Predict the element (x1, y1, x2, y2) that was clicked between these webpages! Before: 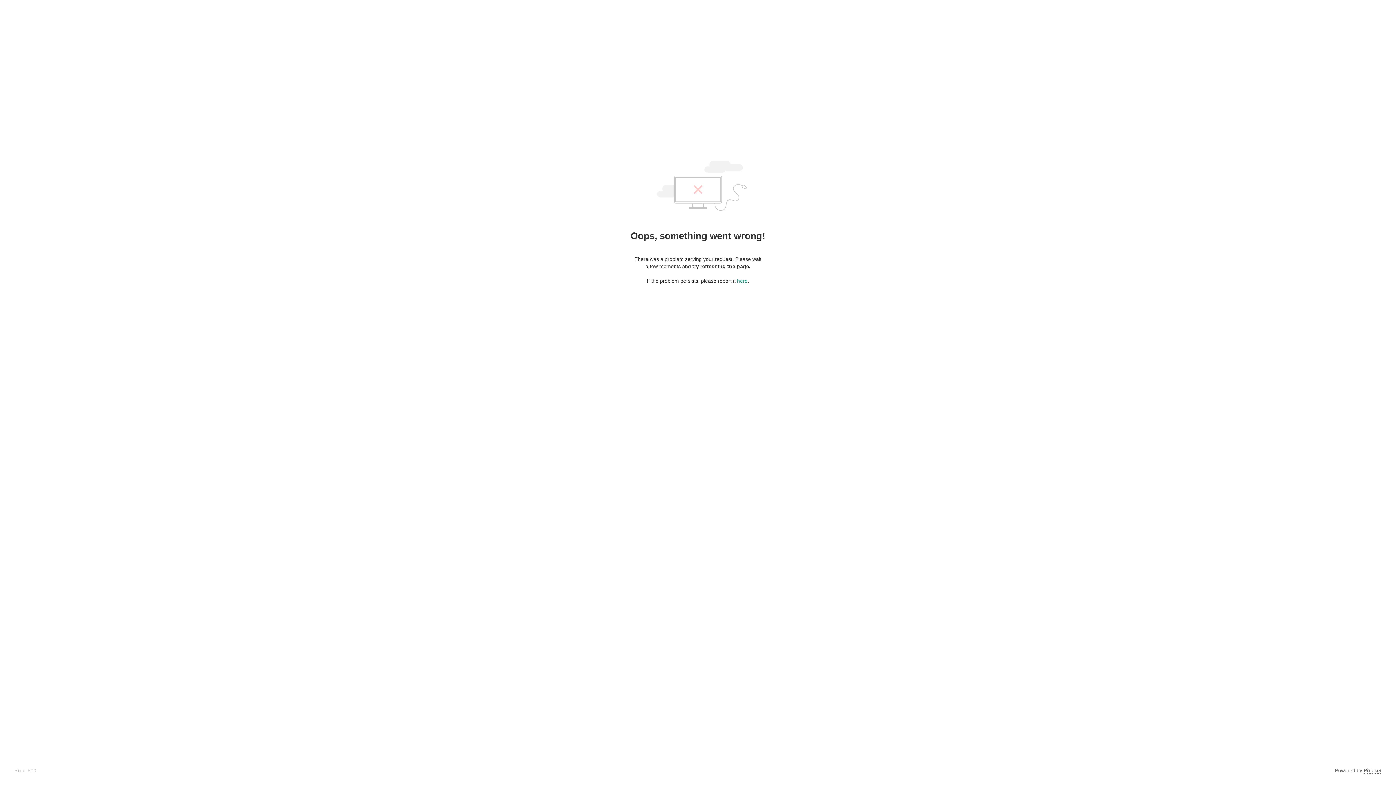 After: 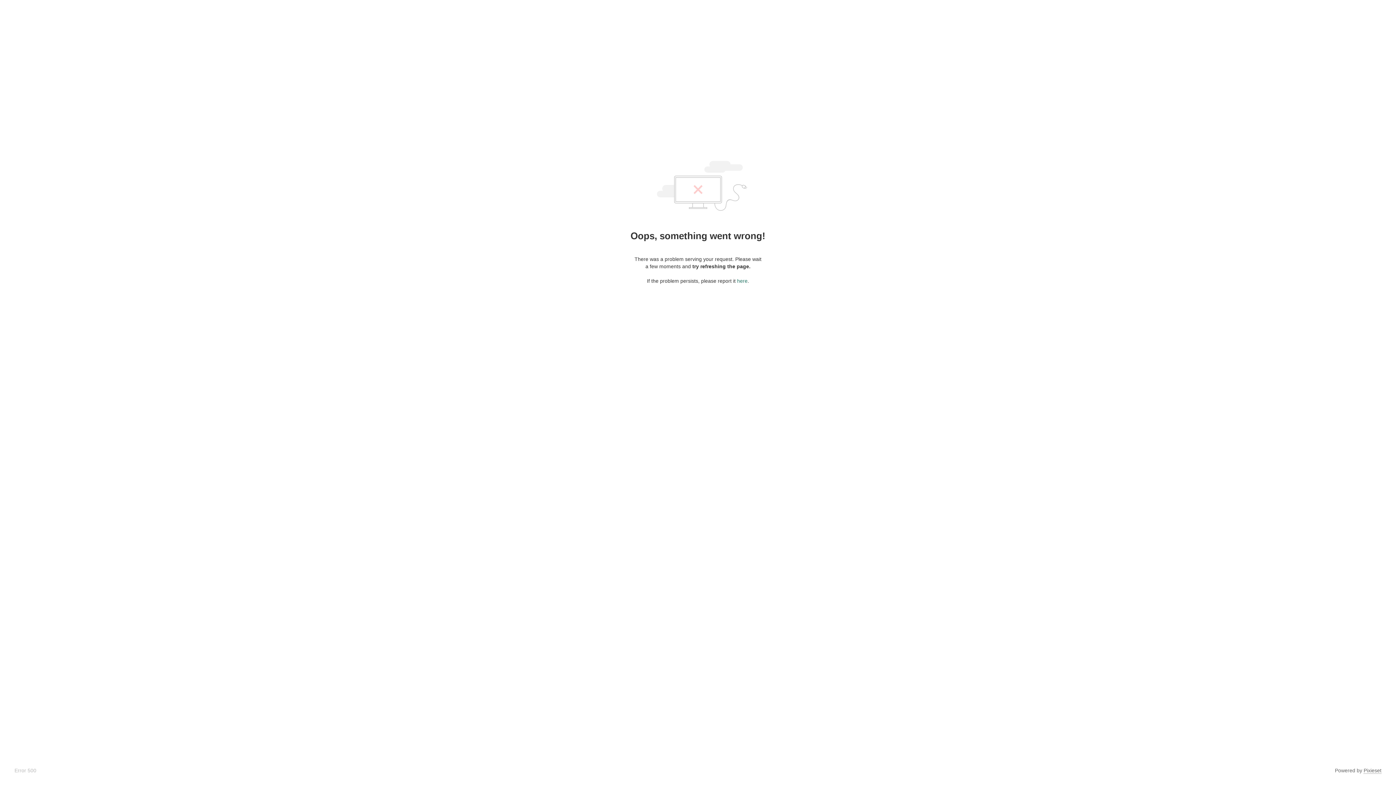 Action: bbox: (737, 278, 747, 284) label: here